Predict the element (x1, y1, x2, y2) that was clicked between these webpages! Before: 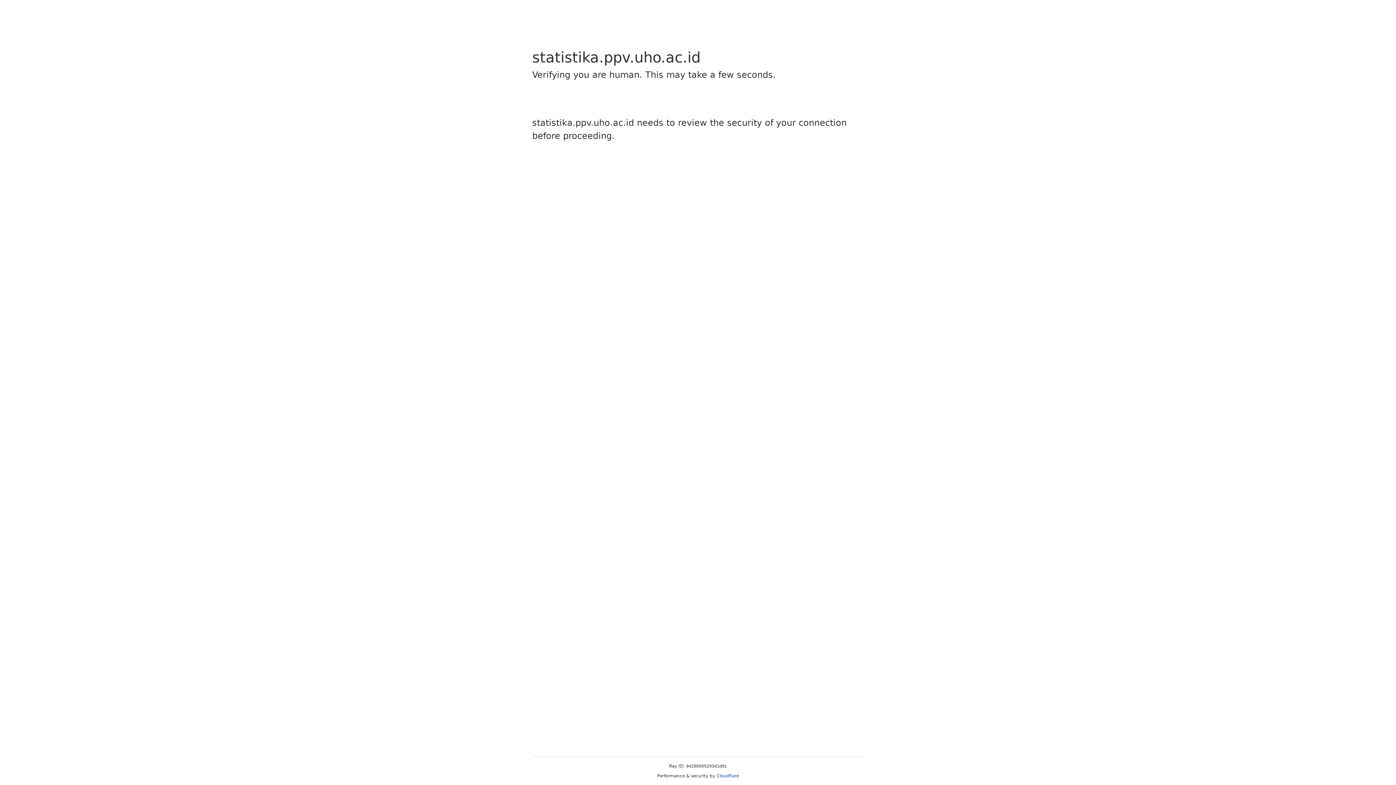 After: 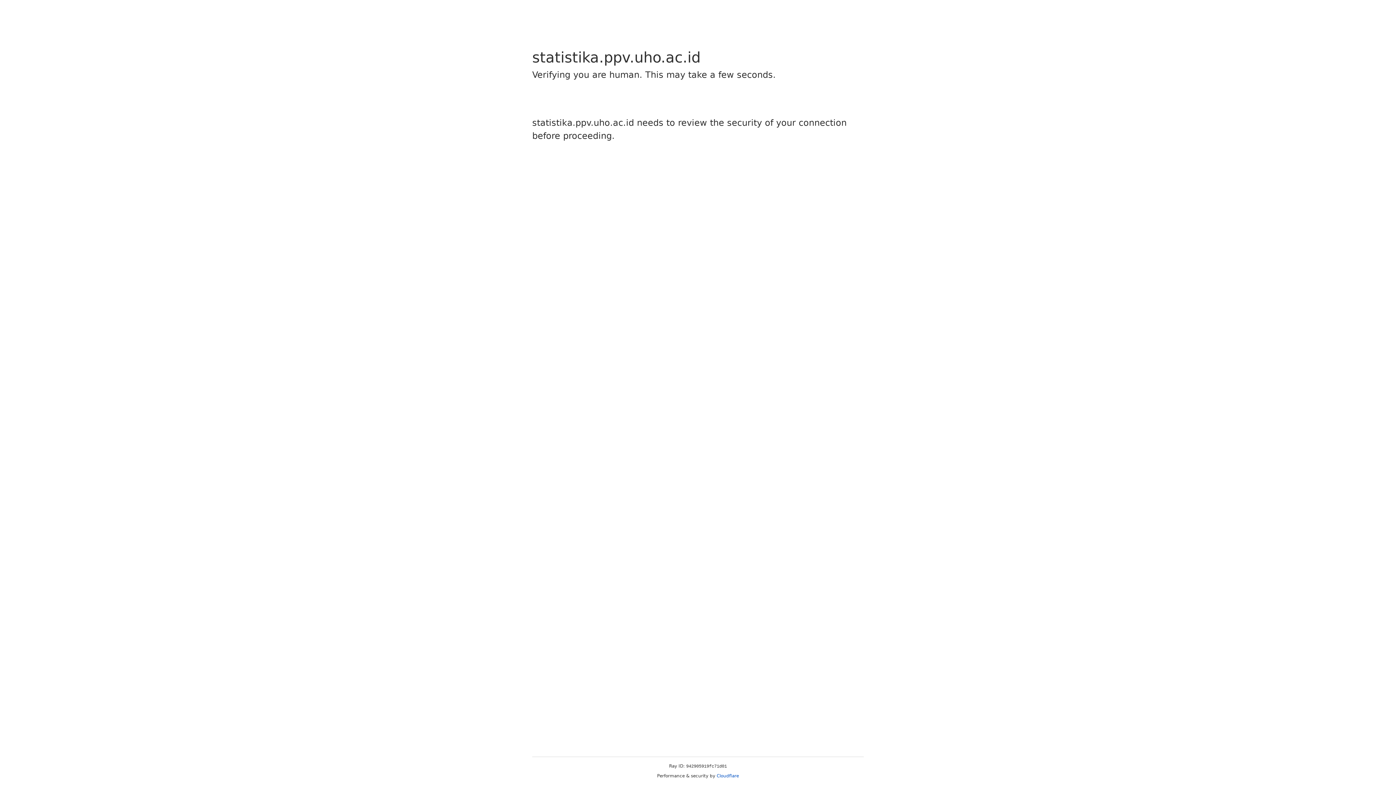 Action: label: Cloudflare bbox: (716, 773, 739, 778)